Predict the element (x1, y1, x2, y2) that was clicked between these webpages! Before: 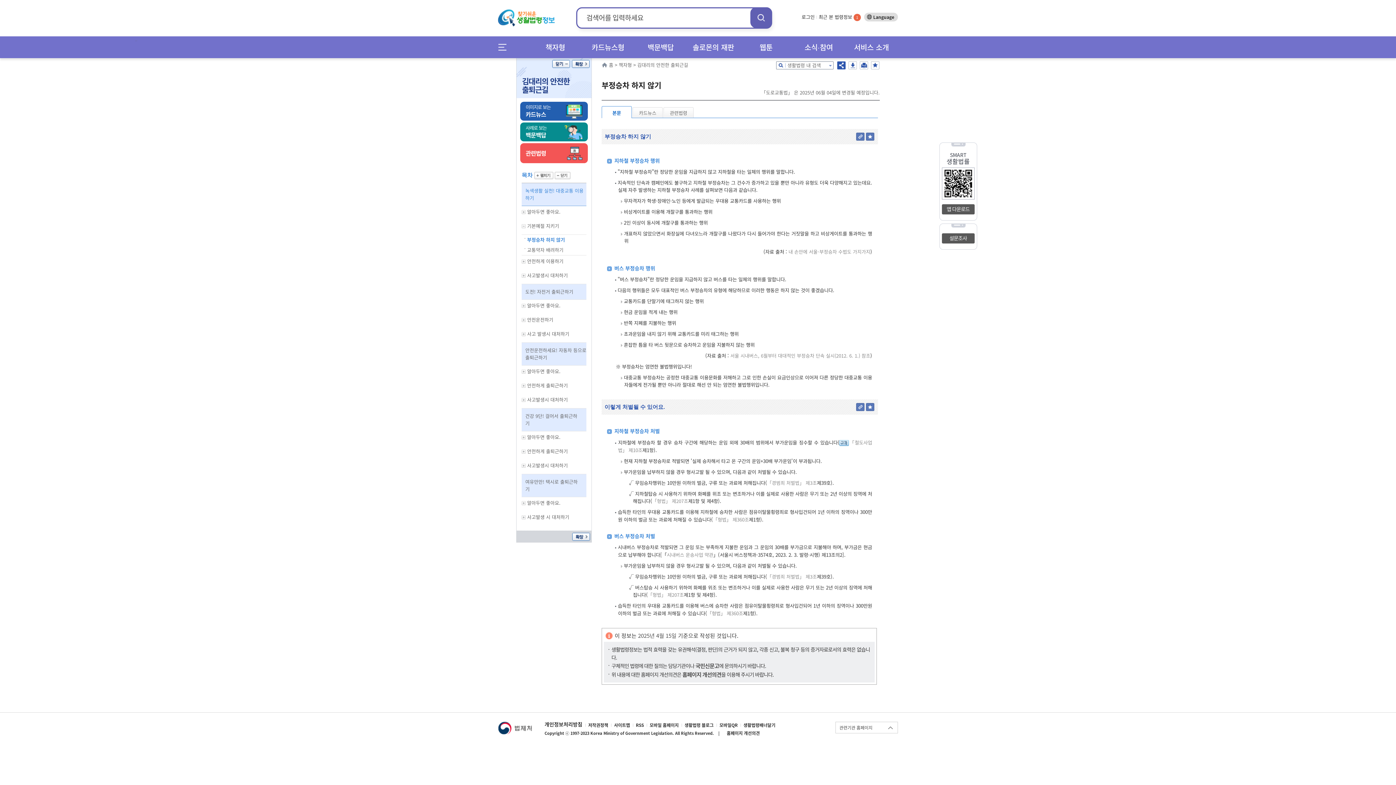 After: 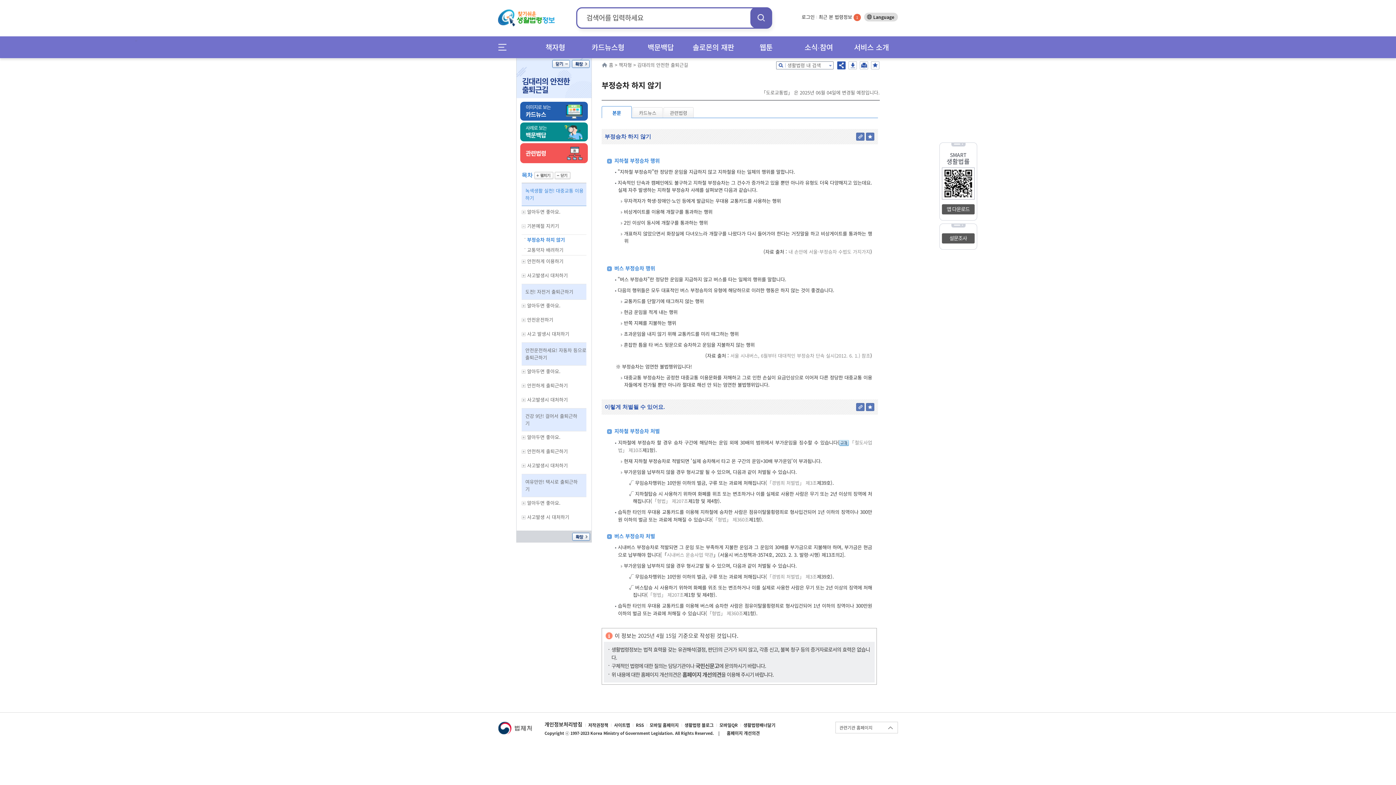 Action: label: 생활법령배너달기 bbox: (740, 722, 778, 729)